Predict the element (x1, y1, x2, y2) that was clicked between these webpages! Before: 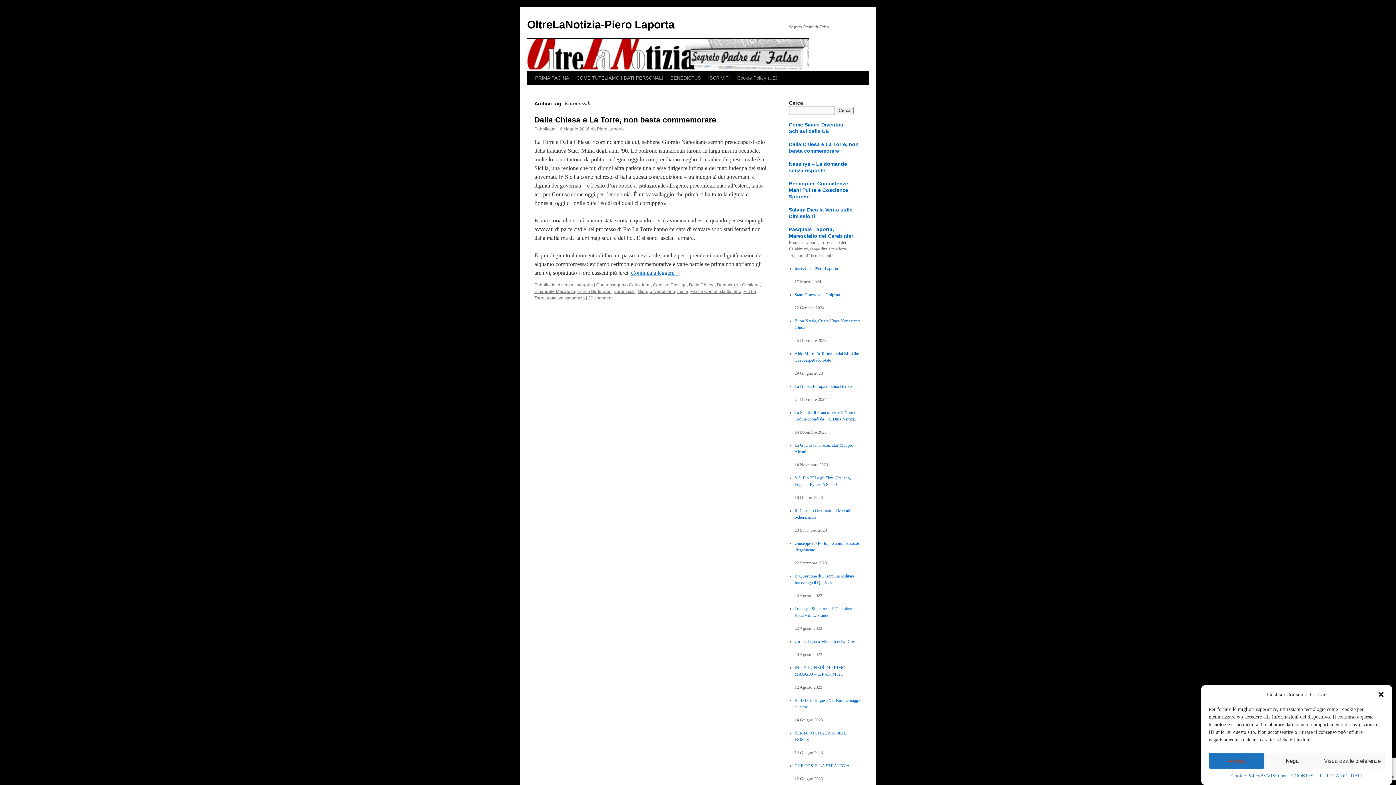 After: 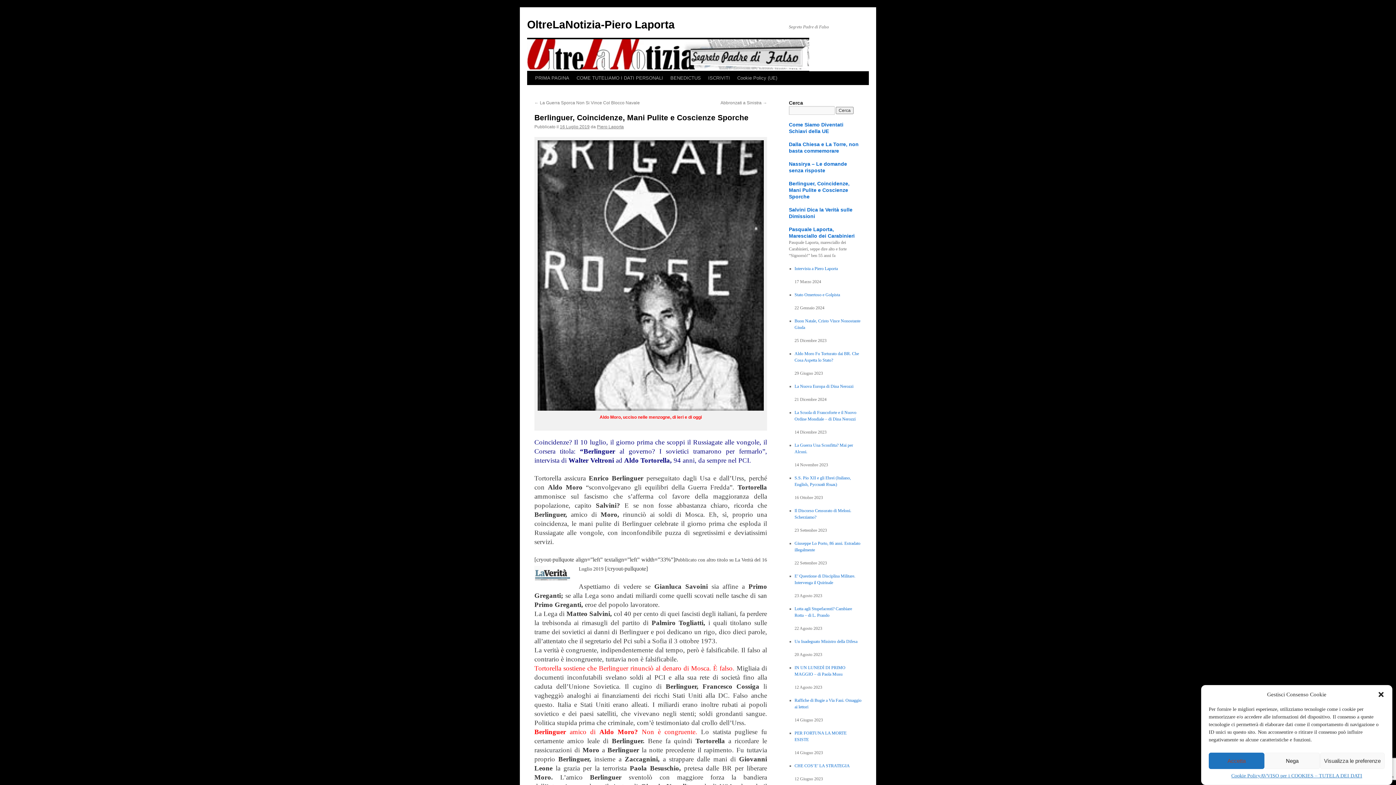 Action: bbox: (789, 180, 849, 199) label: Berlinguer, Coincidenze, Mani Pulite e Coscienze Sporche